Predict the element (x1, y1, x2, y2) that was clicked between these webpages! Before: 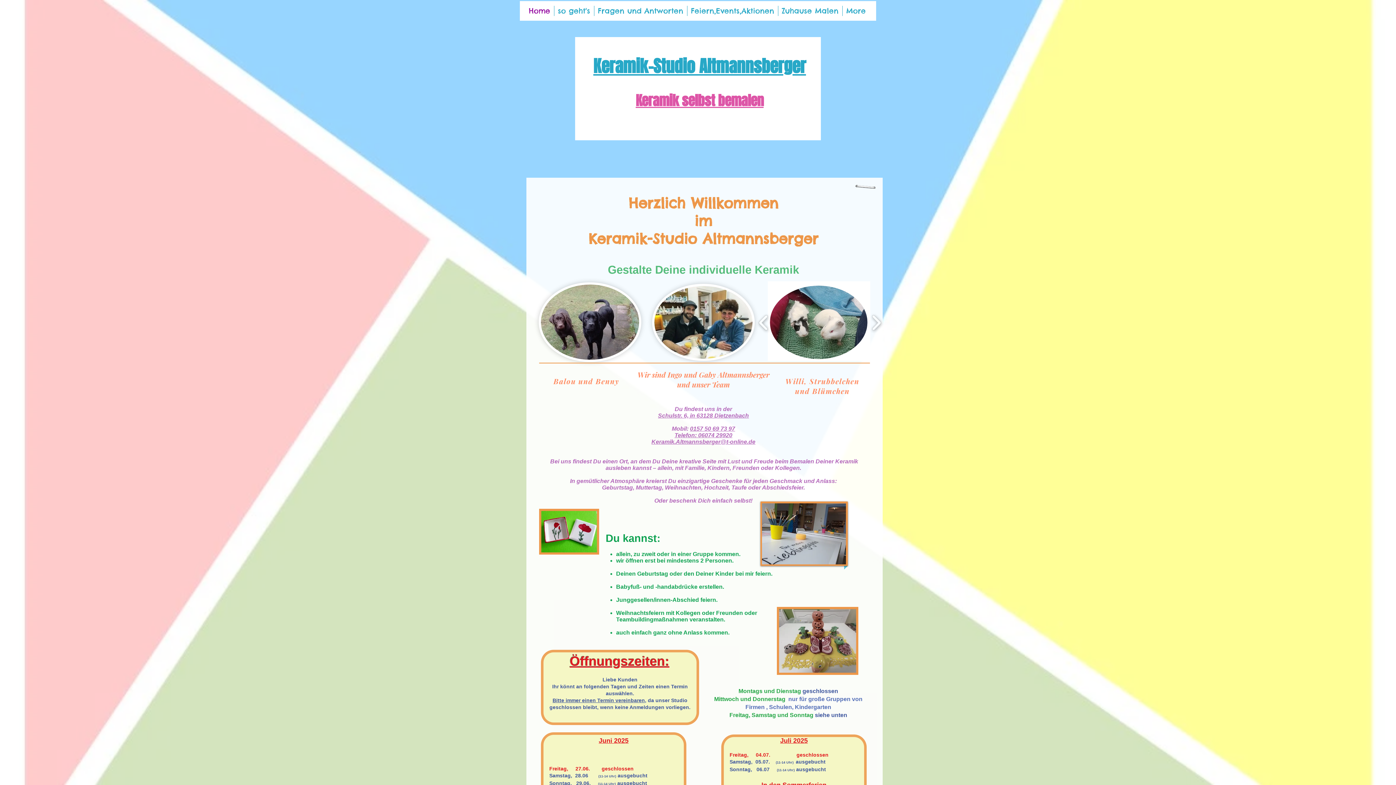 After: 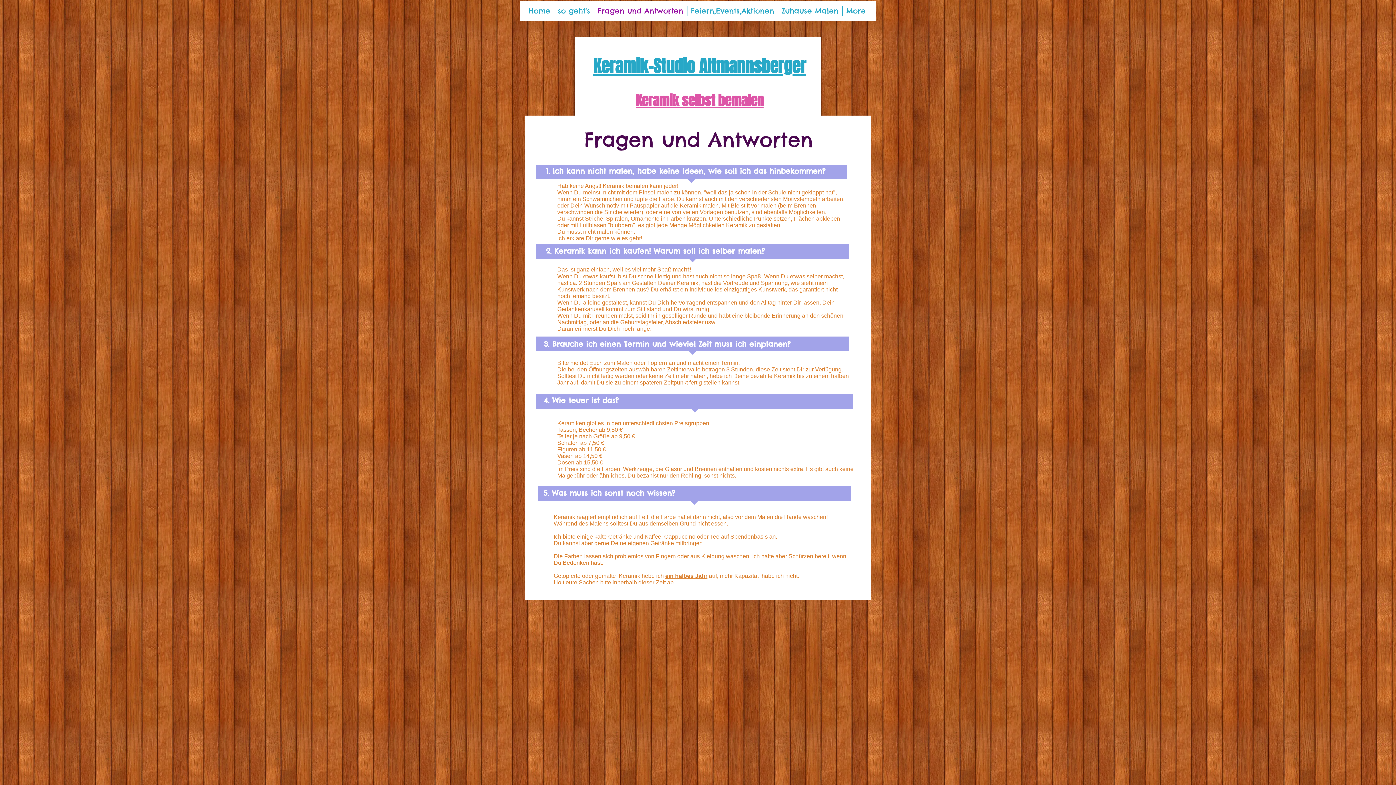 Action: bbox: (594, 5, 687, 16) label: Fragen und Antworten